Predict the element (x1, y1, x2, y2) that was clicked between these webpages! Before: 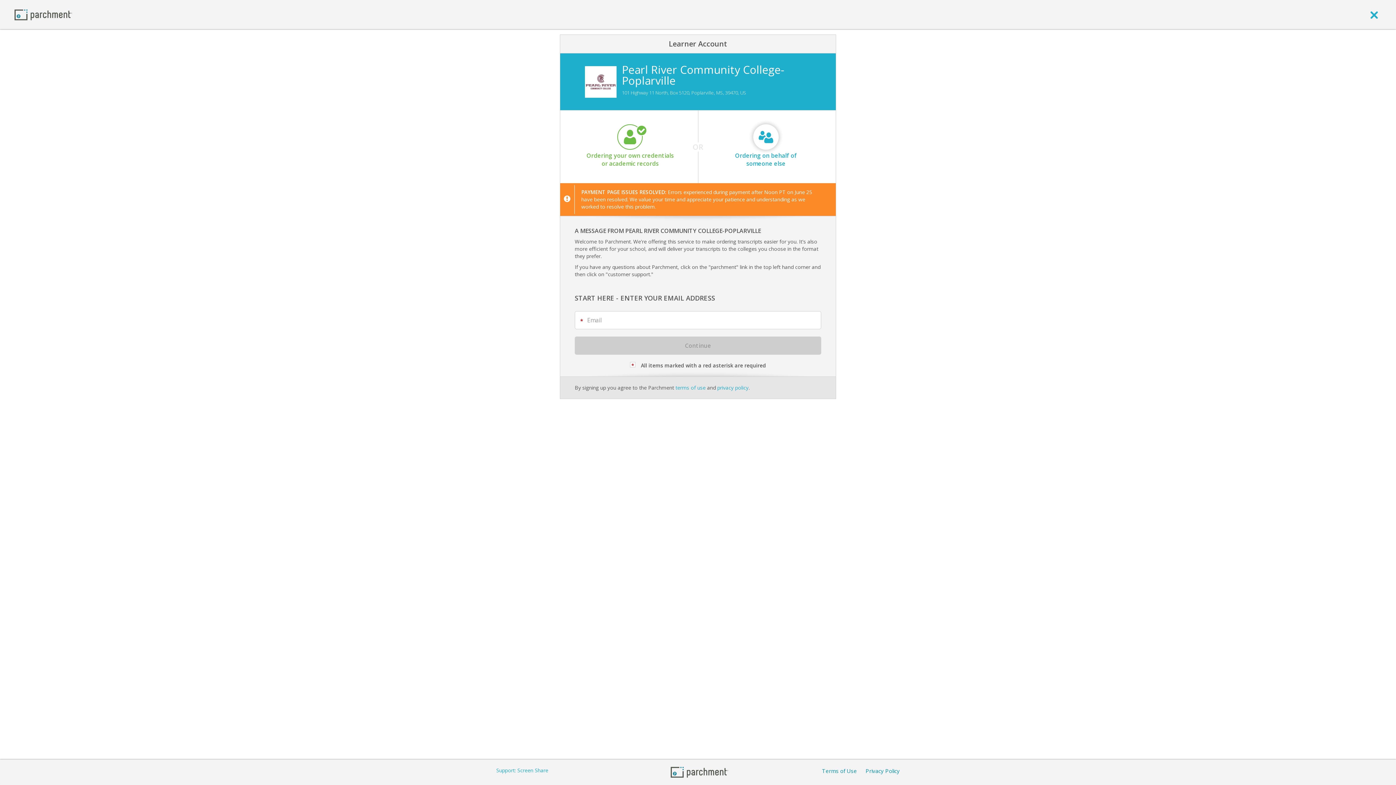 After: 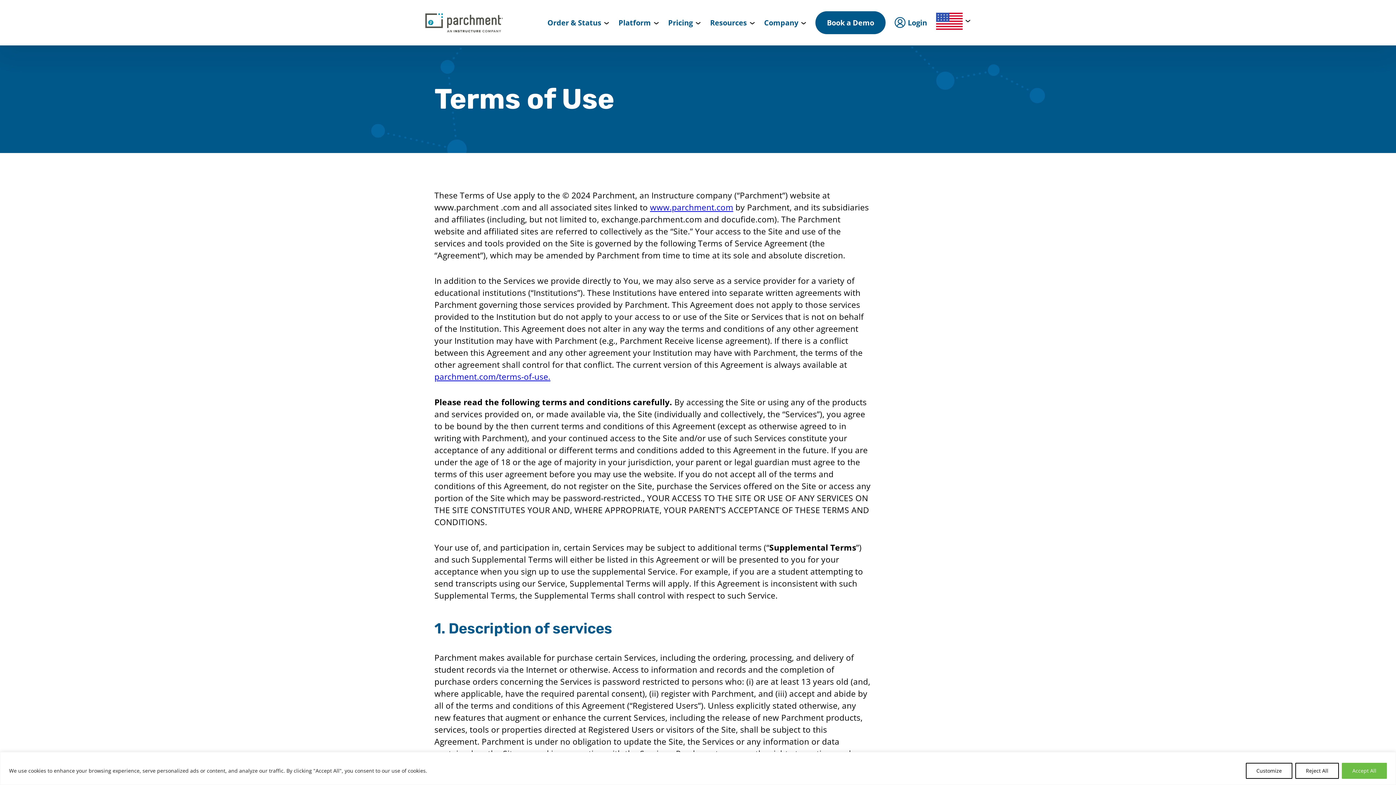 Action: label: Terms of Use bbox: (822, 767, 857, 774)